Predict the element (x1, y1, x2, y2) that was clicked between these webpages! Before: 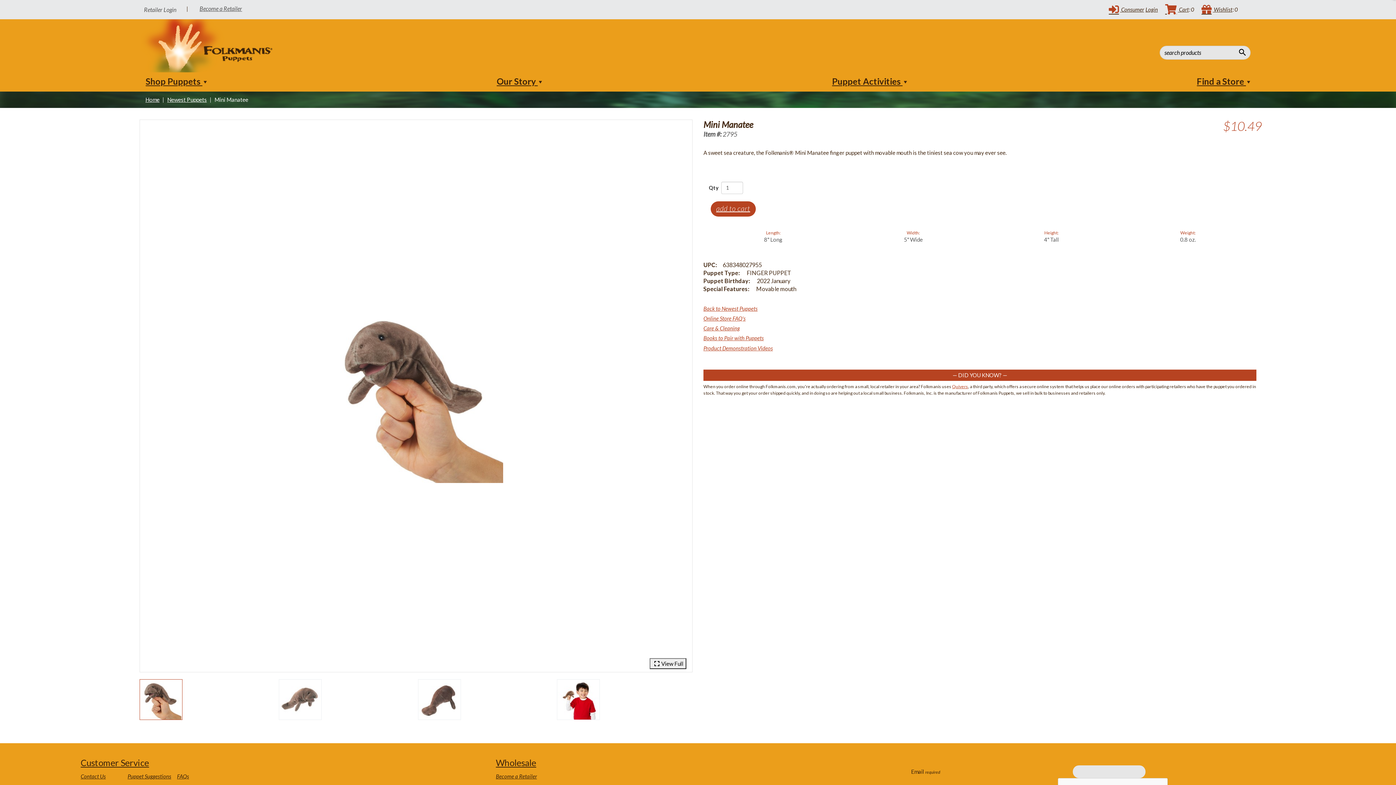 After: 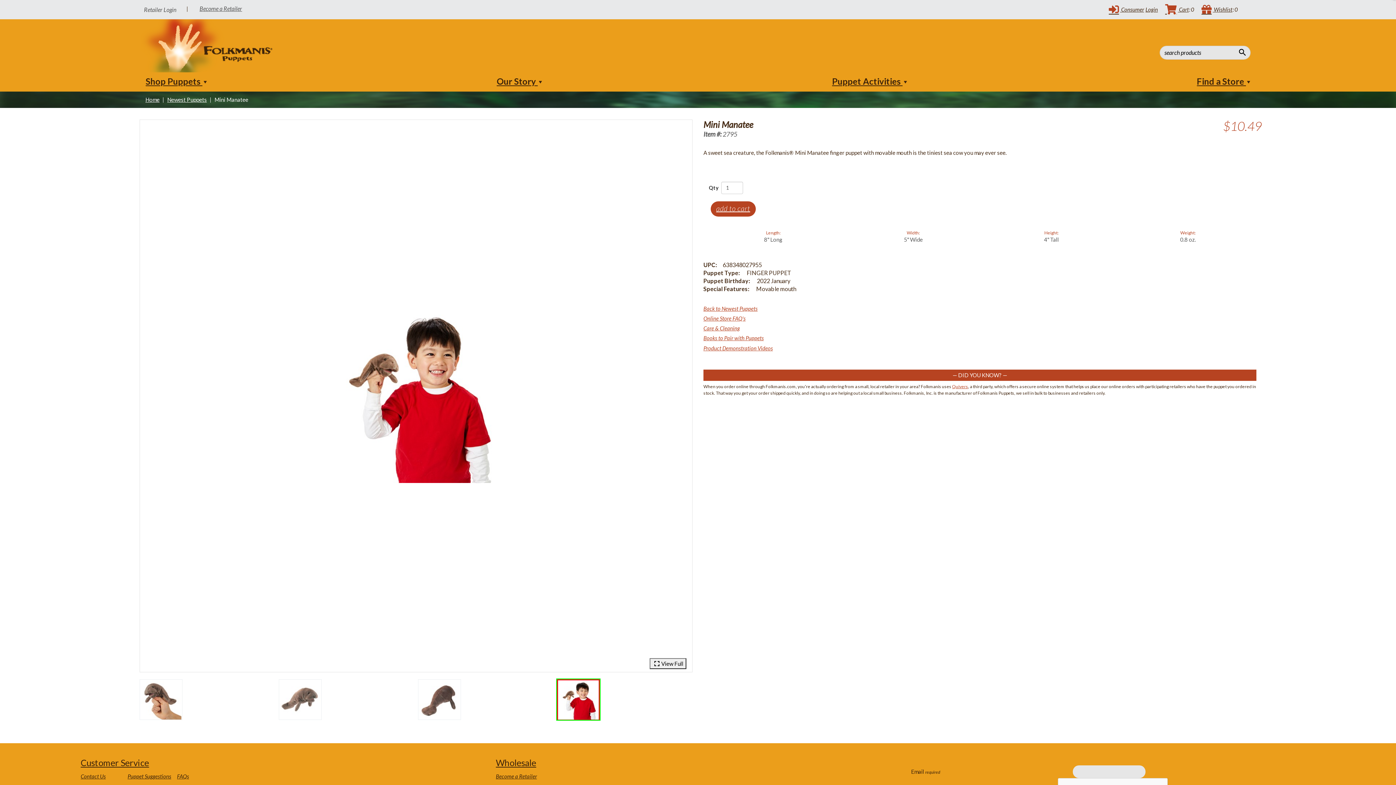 Action: bbox: (557, 679, 600, 720)